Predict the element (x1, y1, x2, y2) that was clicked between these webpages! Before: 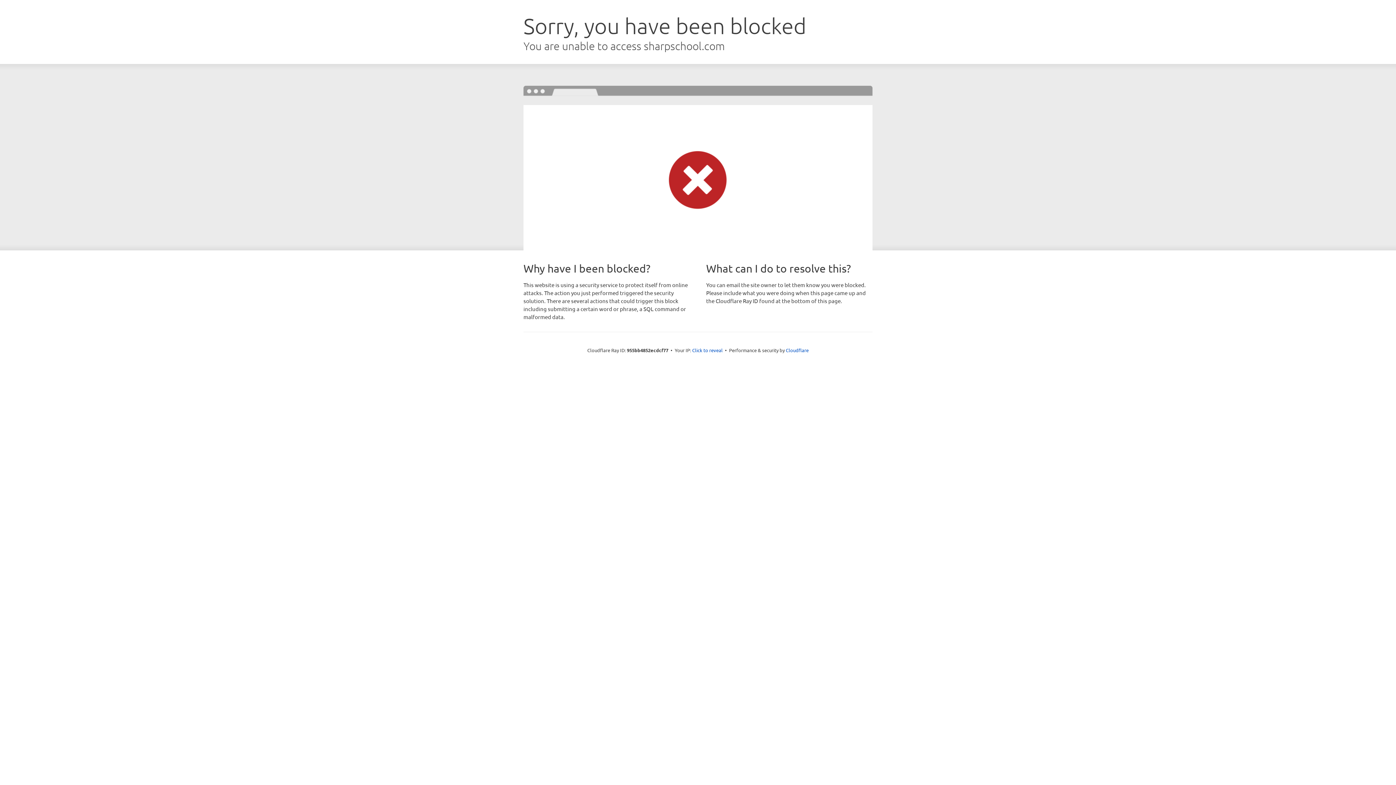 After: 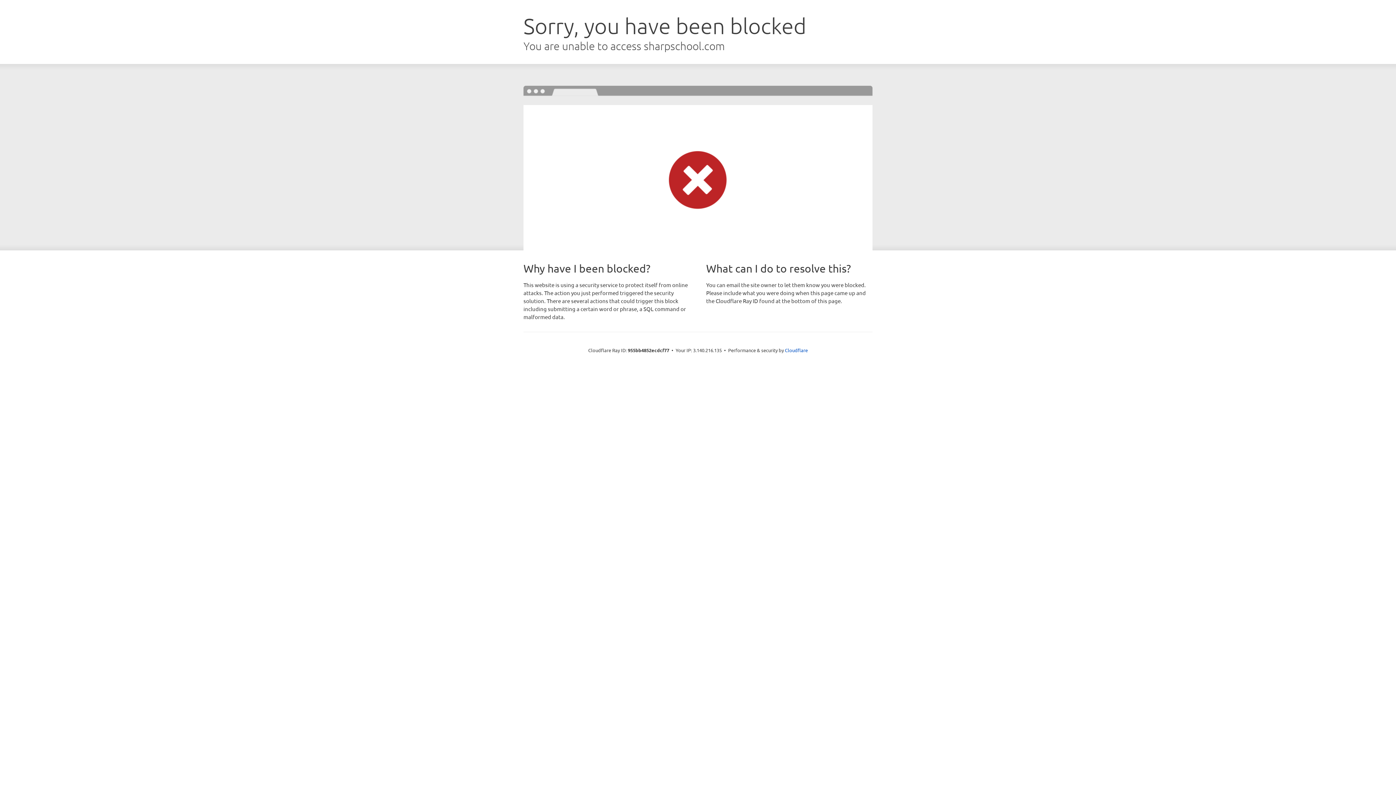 Action: label: Click to reveal bbox: (692, 346, 722, 353)